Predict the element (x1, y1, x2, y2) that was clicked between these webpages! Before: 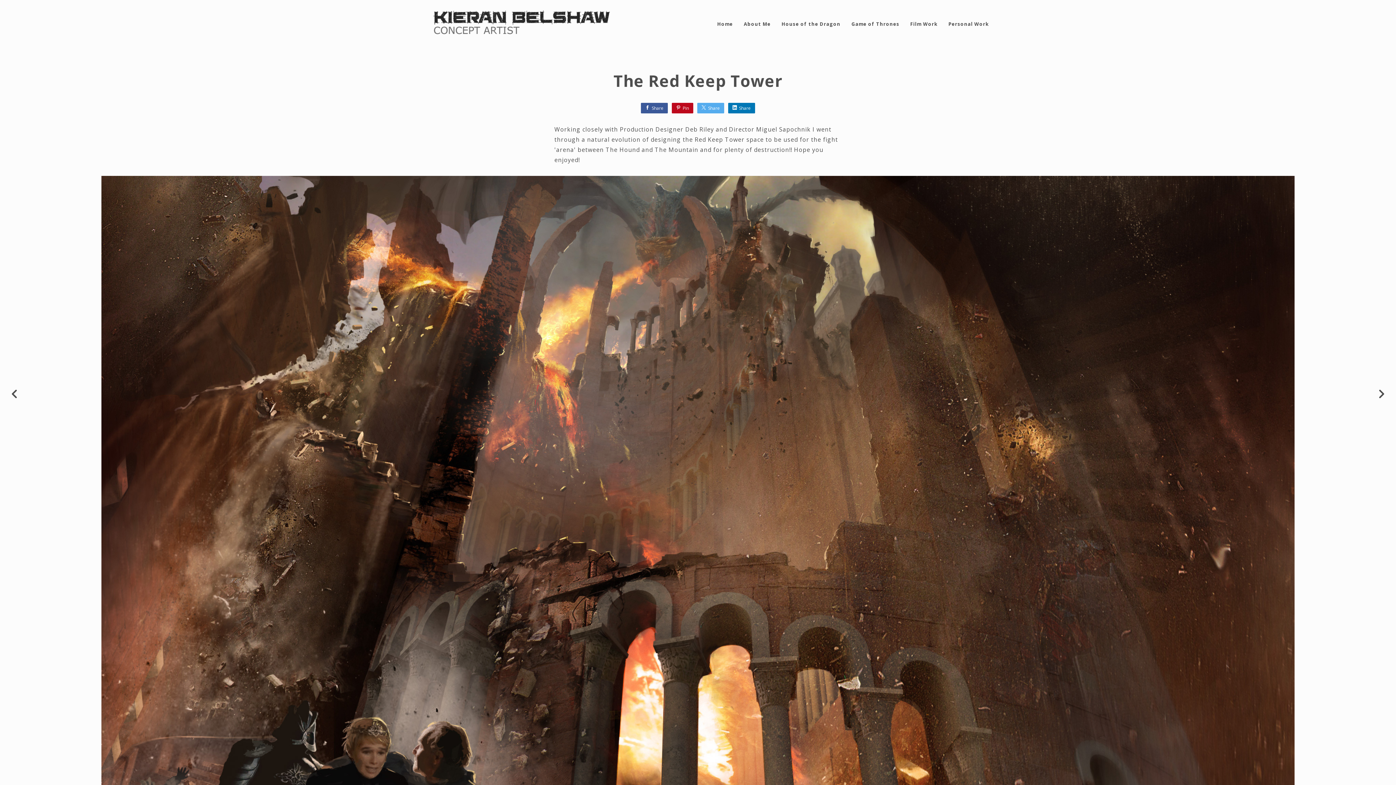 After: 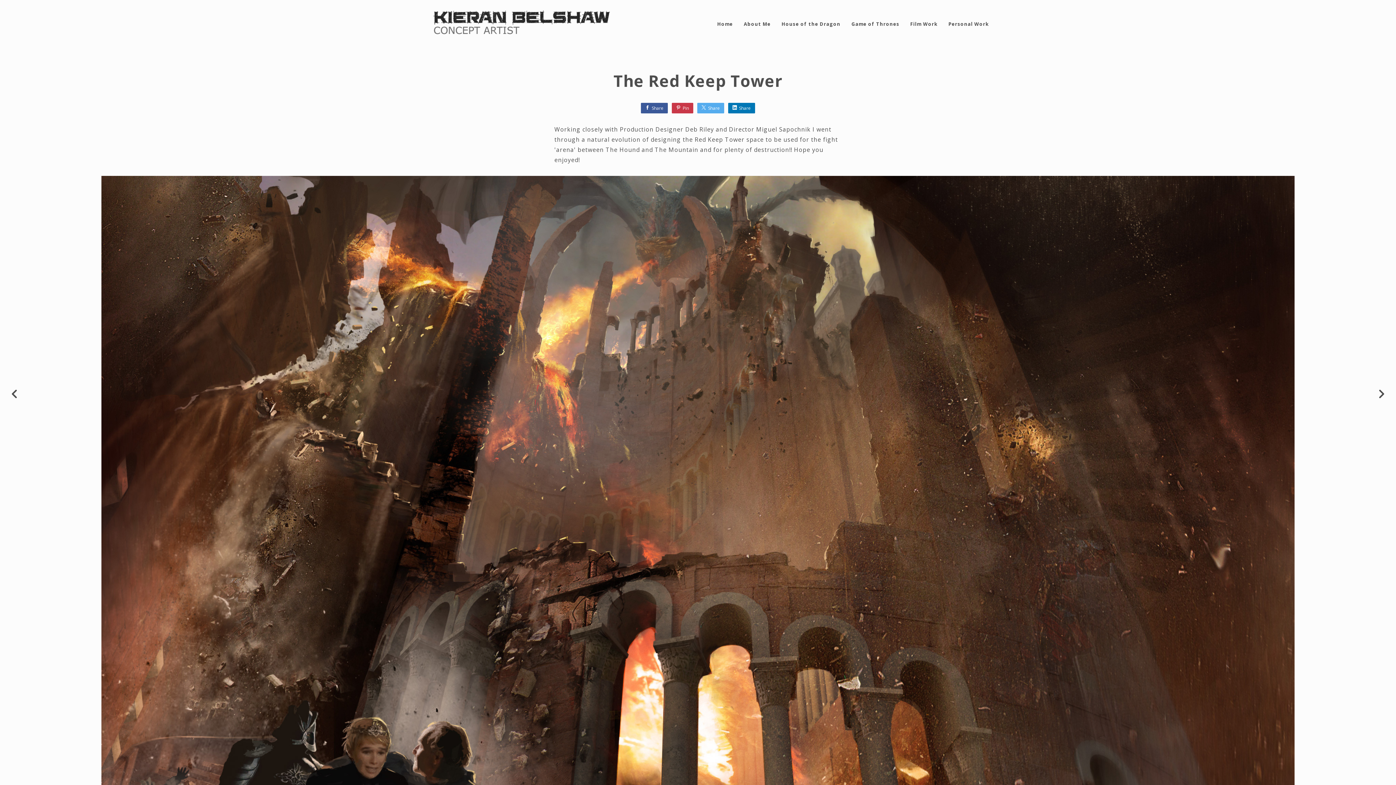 Action: label: Pin bbox: (672, 102, 693, 113)